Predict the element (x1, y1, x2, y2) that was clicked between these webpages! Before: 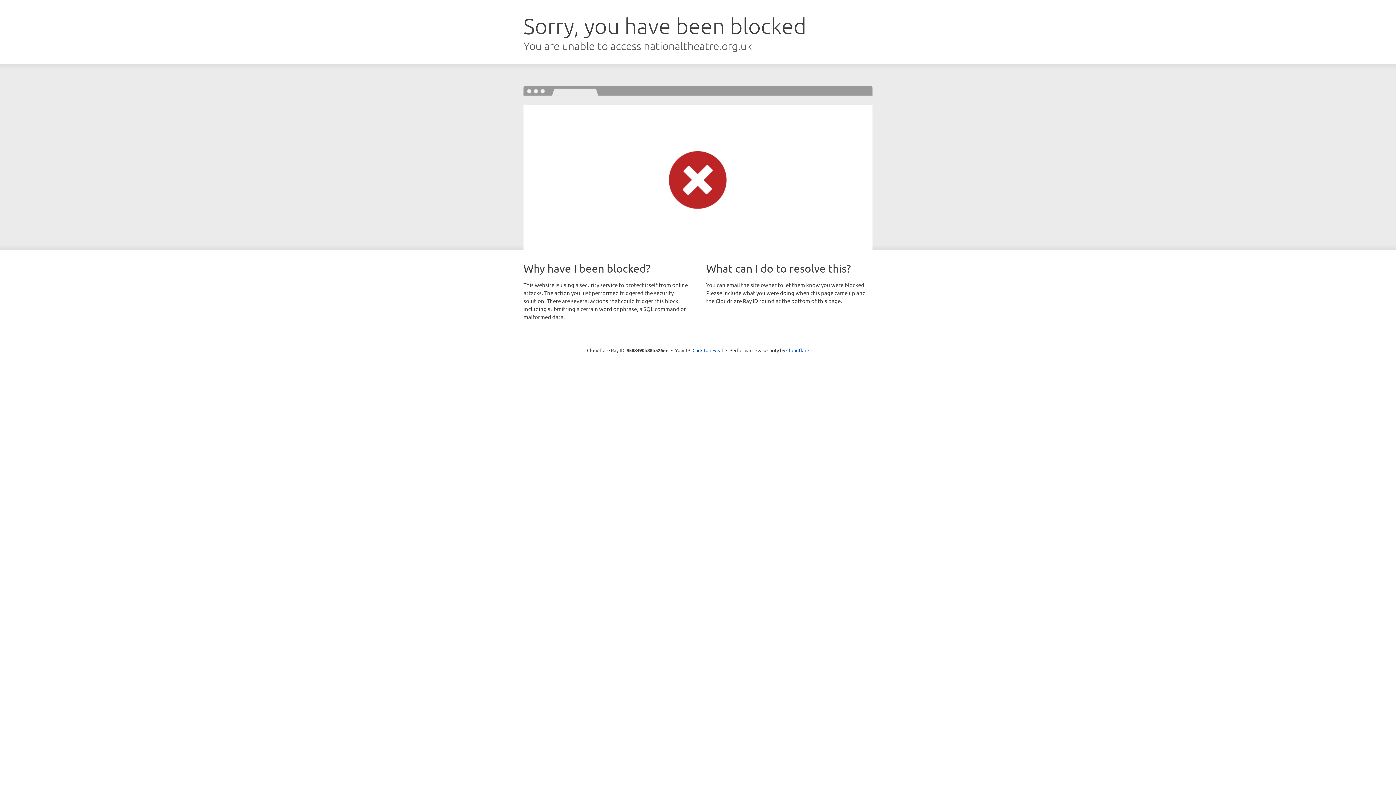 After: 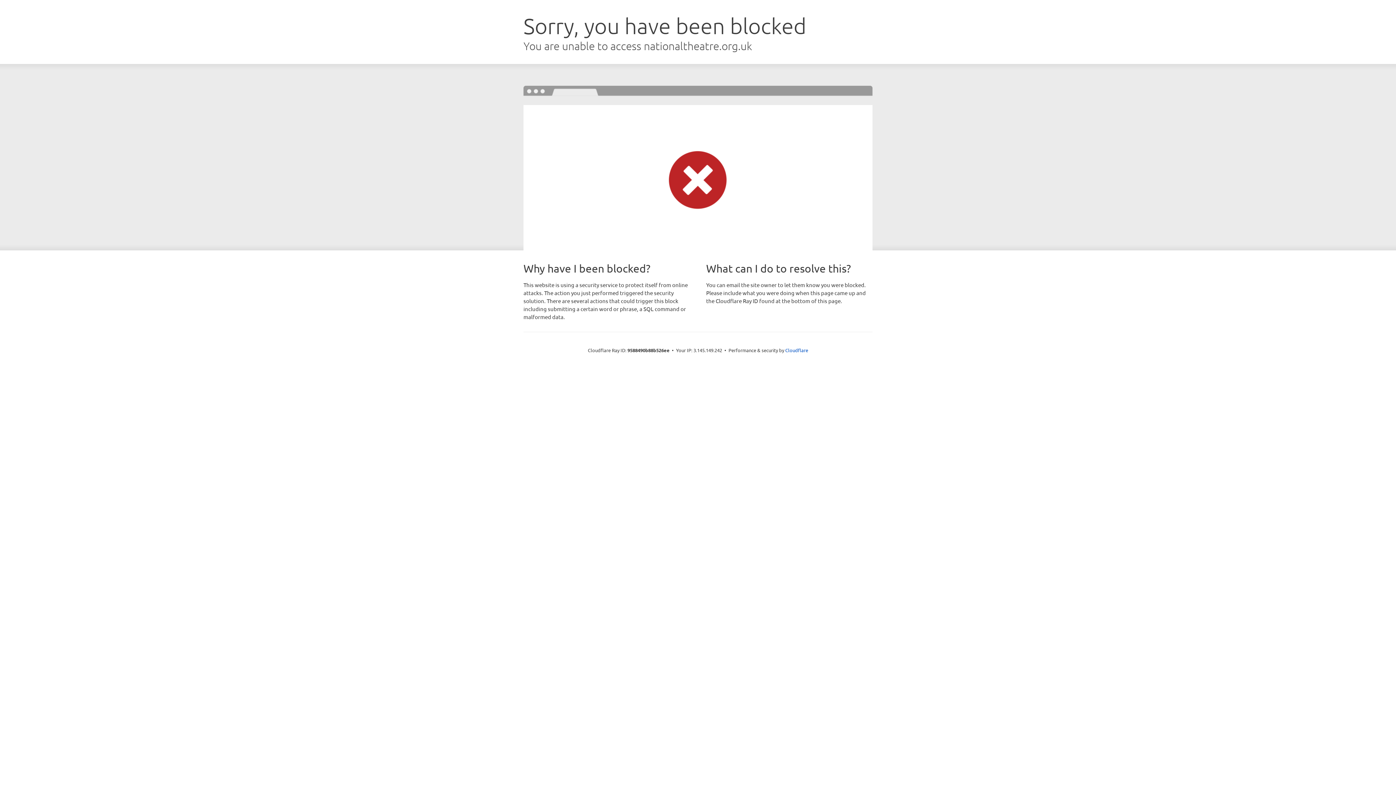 Action: label: Click to reveal bbox: (692, 346, 723, 353)